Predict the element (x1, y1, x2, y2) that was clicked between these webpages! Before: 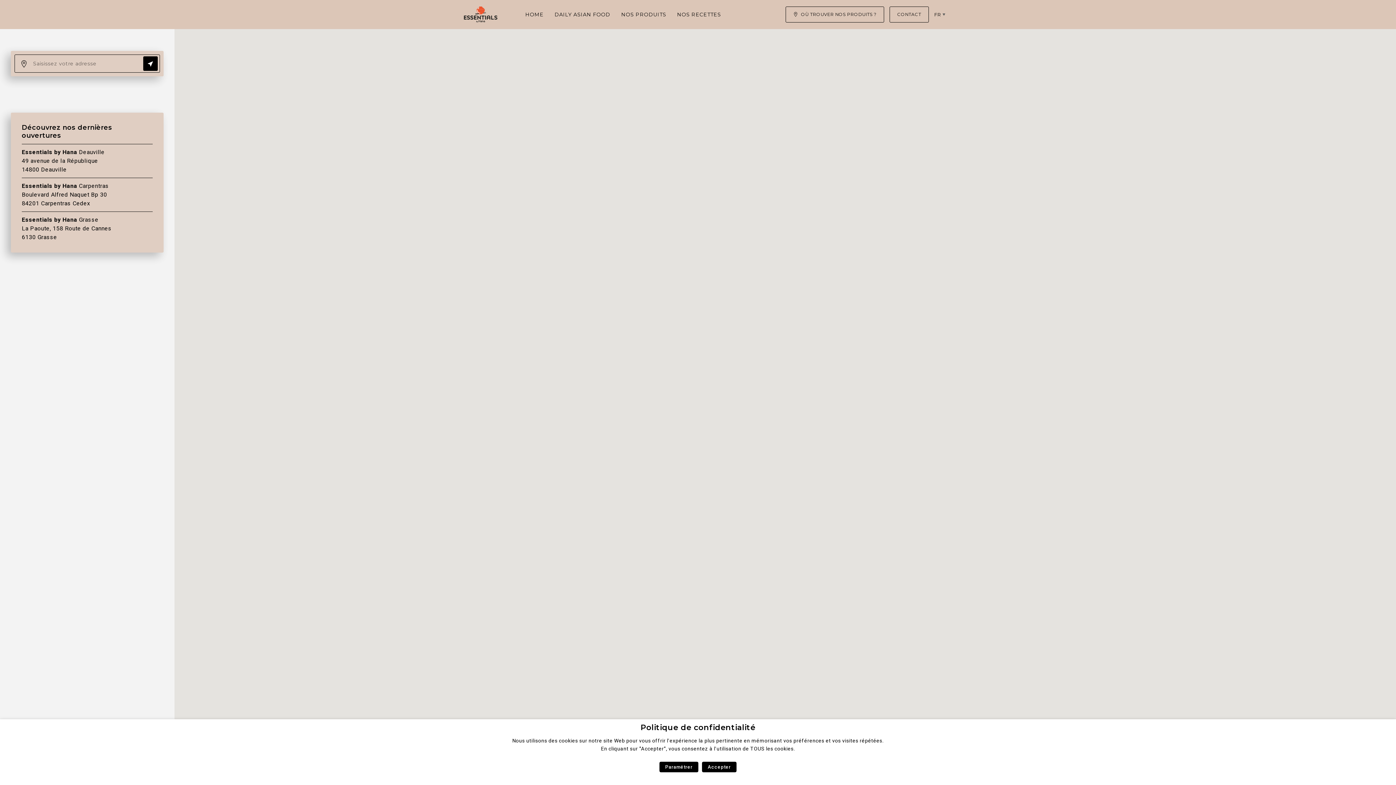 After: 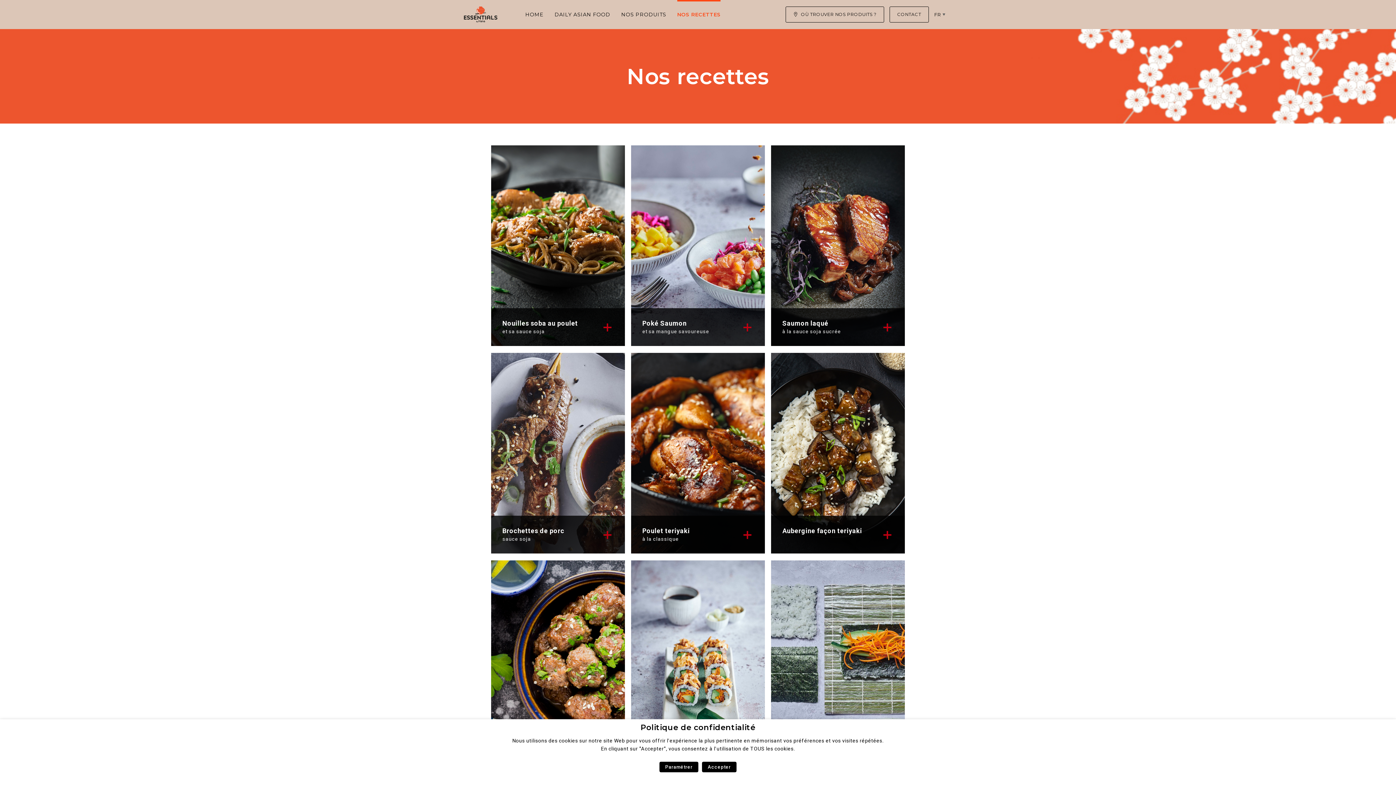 Action: bbox: (677, 0, 721, 29) label: NOS RECETTES